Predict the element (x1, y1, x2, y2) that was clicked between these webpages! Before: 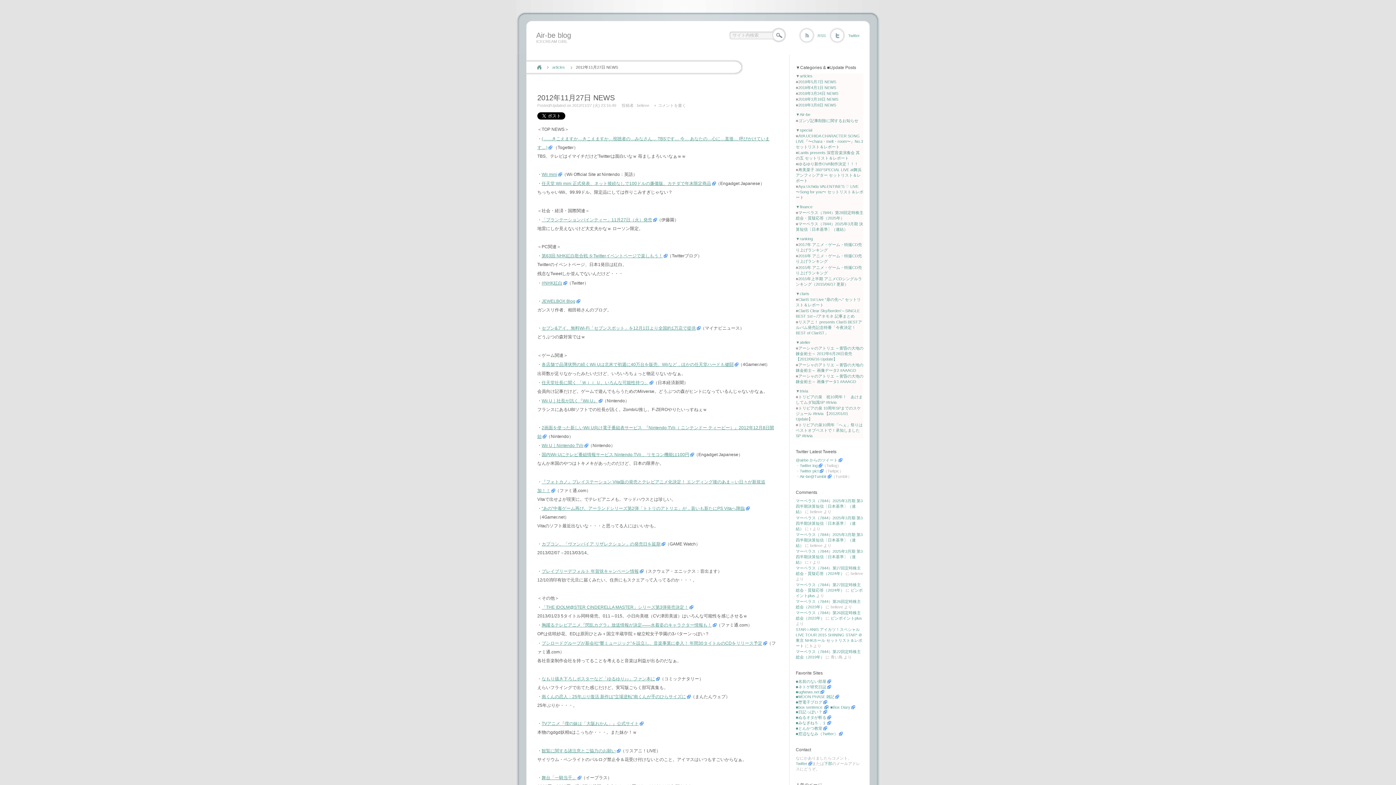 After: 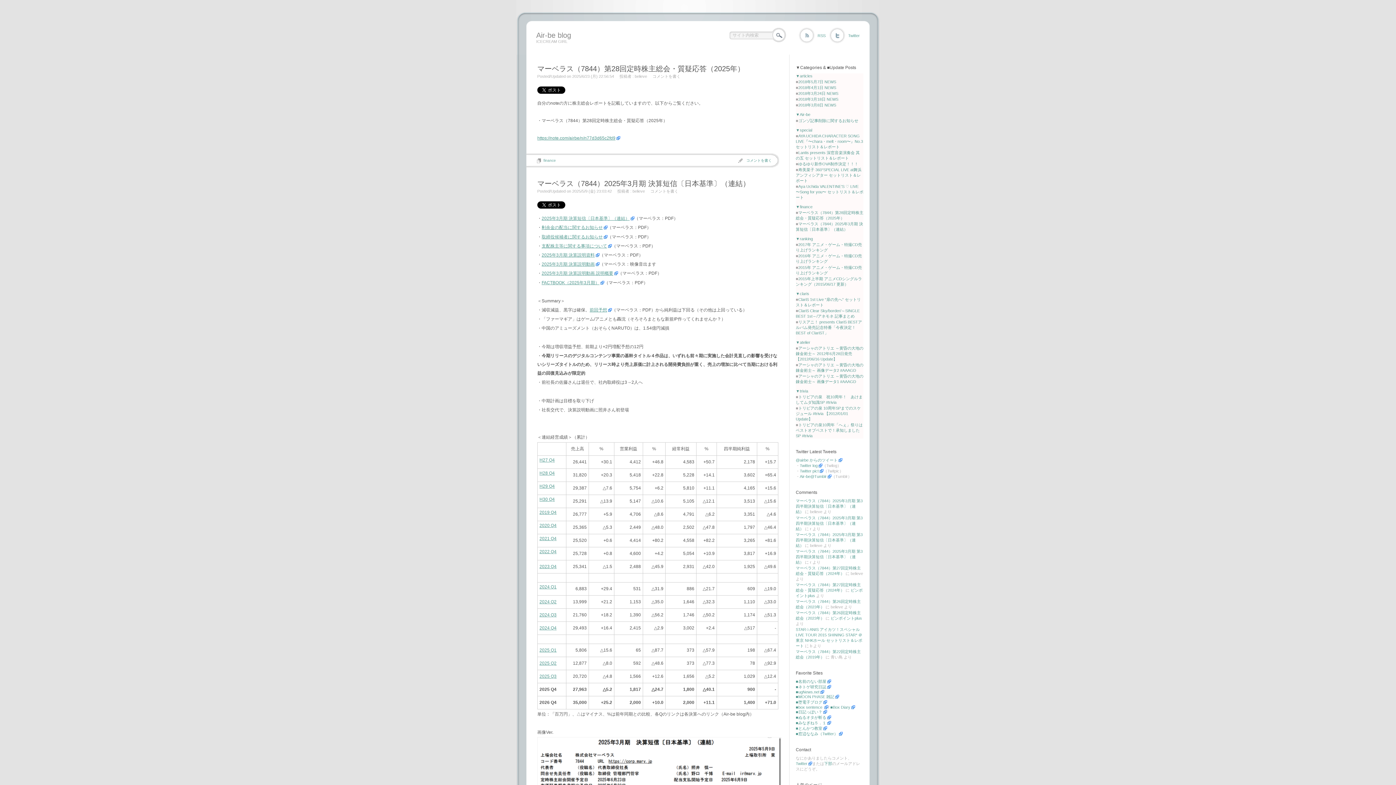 Action: bbox: (537, 65, 541, 69) label: ホーム